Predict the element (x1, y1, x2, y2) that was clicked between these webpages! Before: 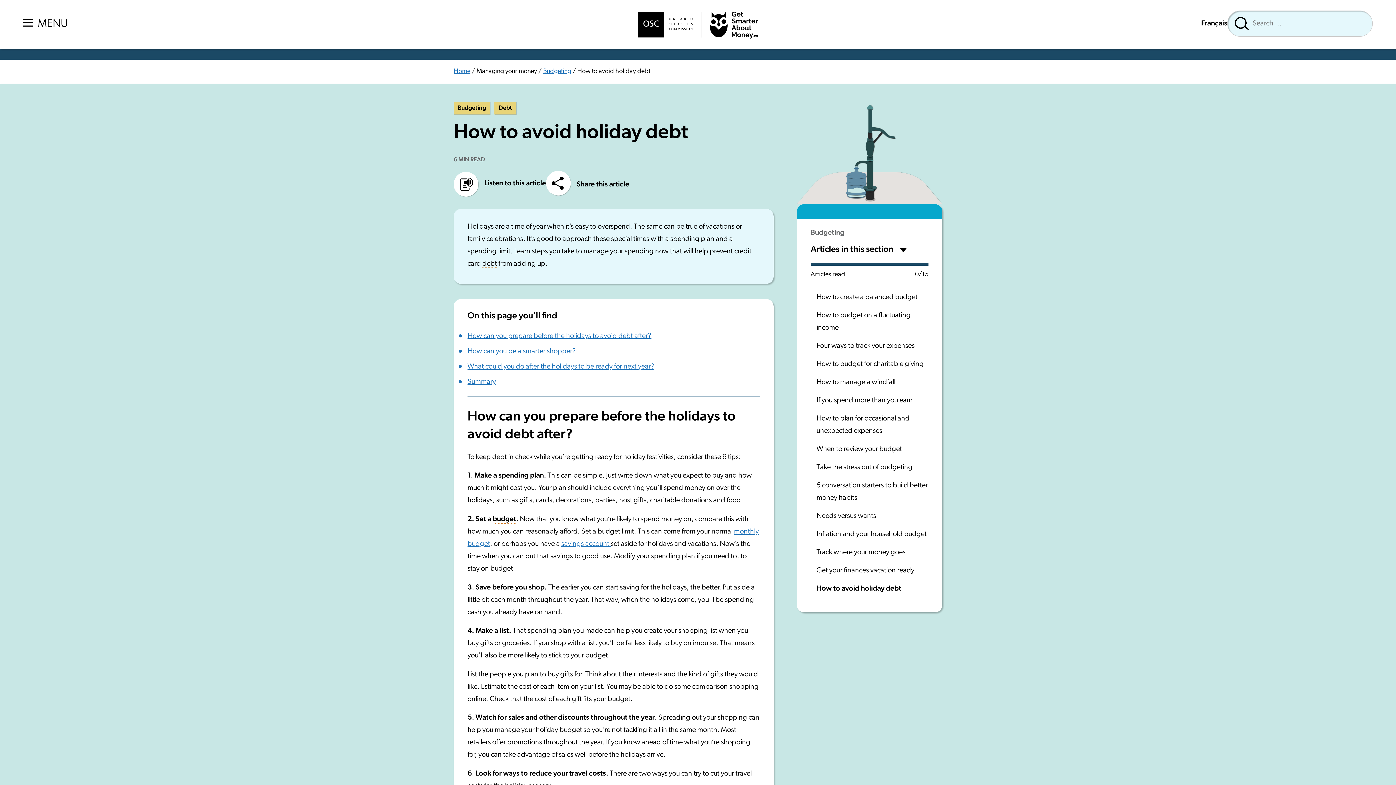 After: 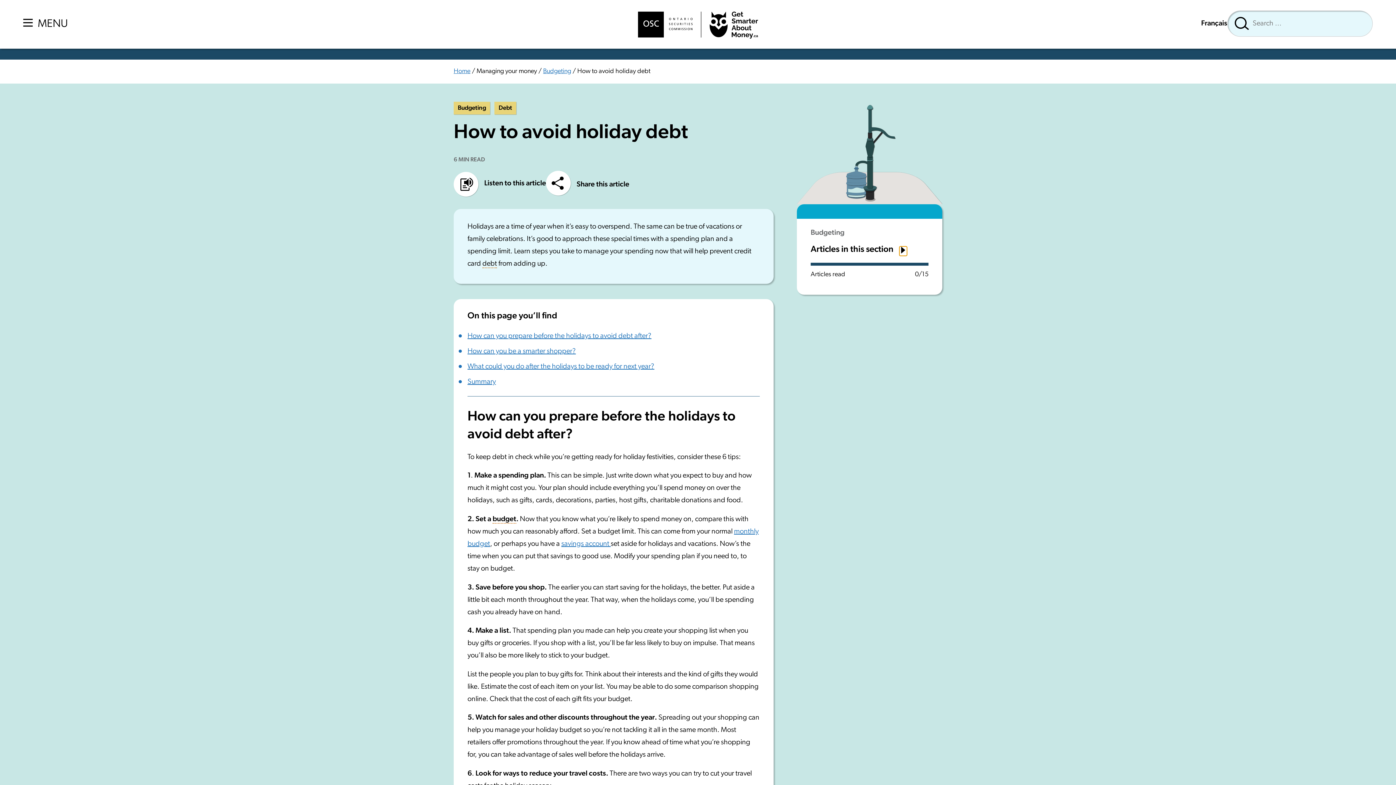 Action: bbox: (899, 246, 907, 254) label: Hide articles in this section